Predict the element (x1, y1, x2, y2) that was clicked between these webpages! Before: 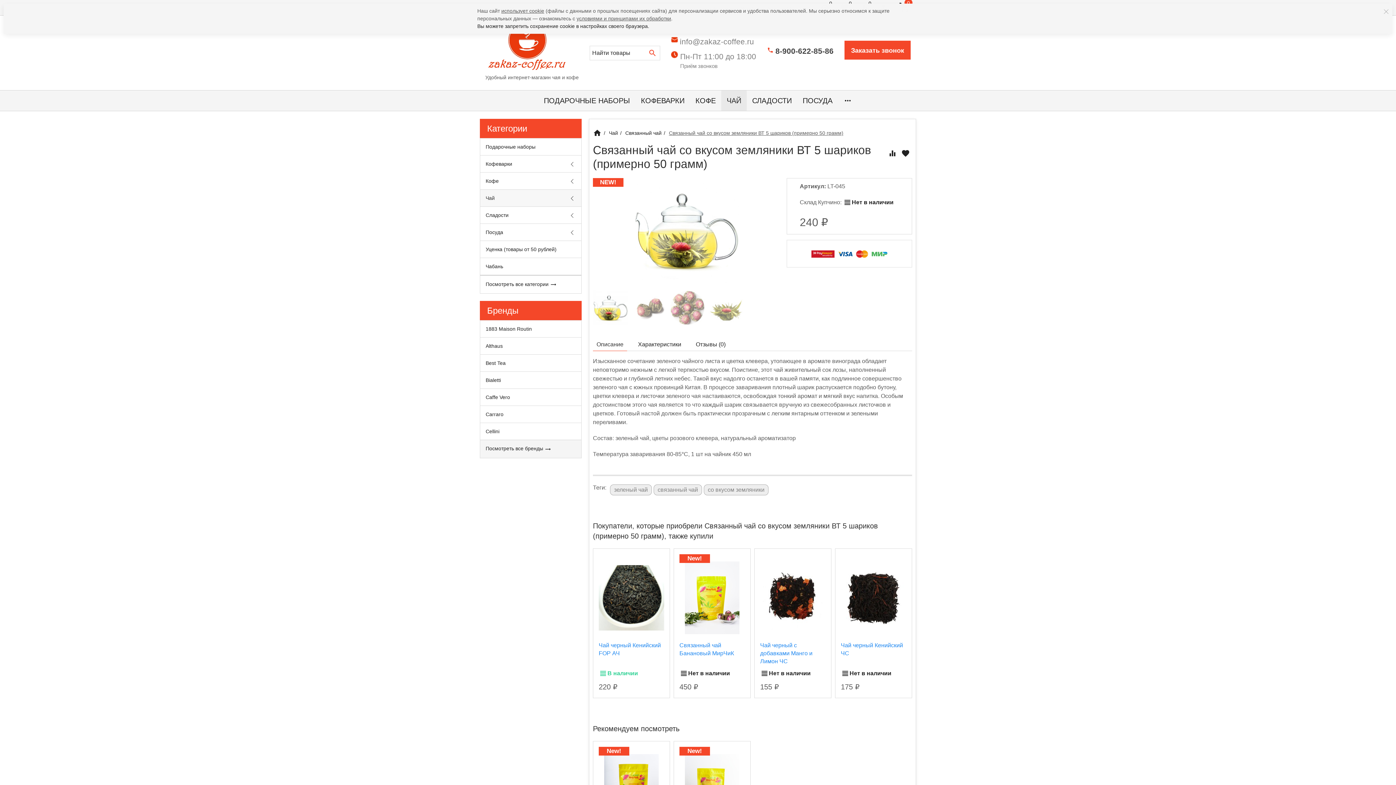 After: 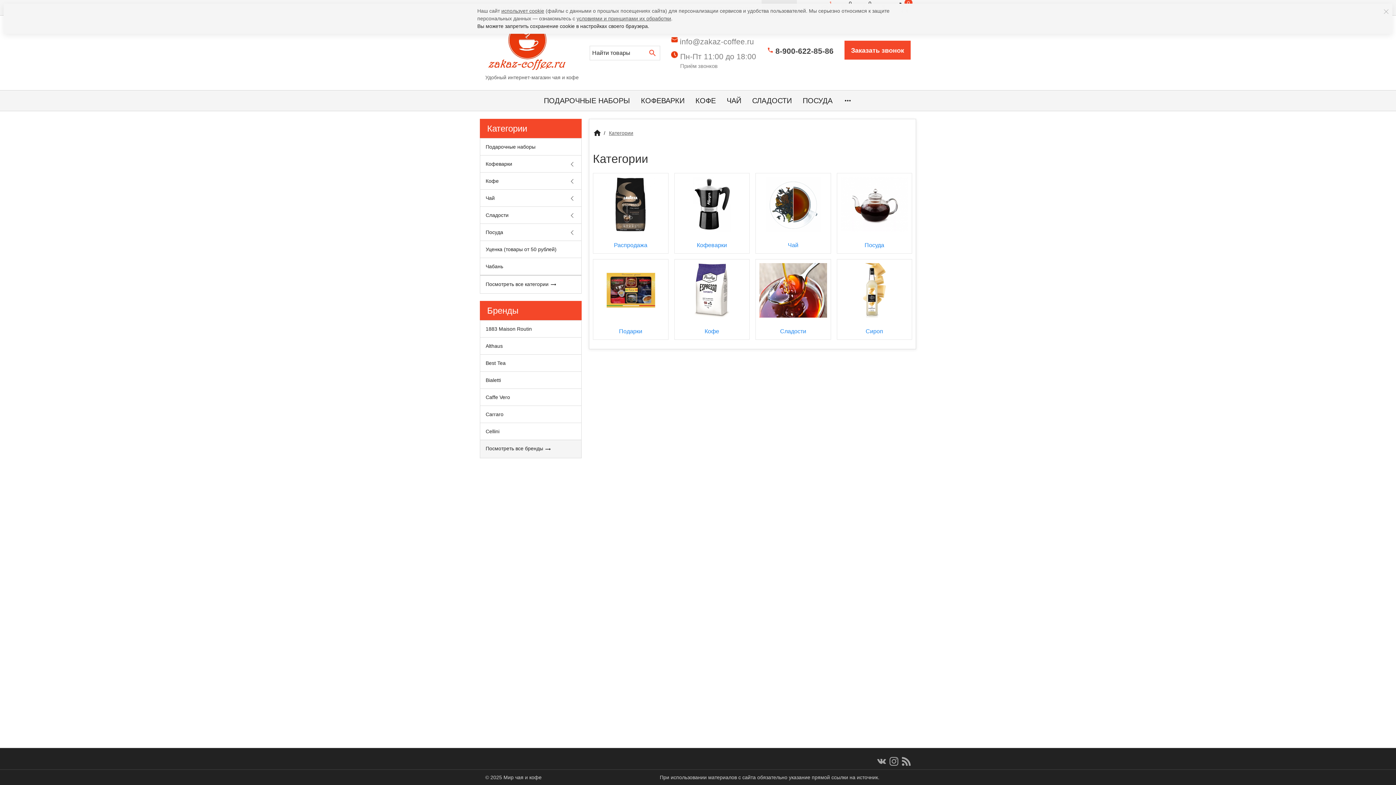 Action: bbox: (480, 276, 581, 293) label: Посмотреть все категории 